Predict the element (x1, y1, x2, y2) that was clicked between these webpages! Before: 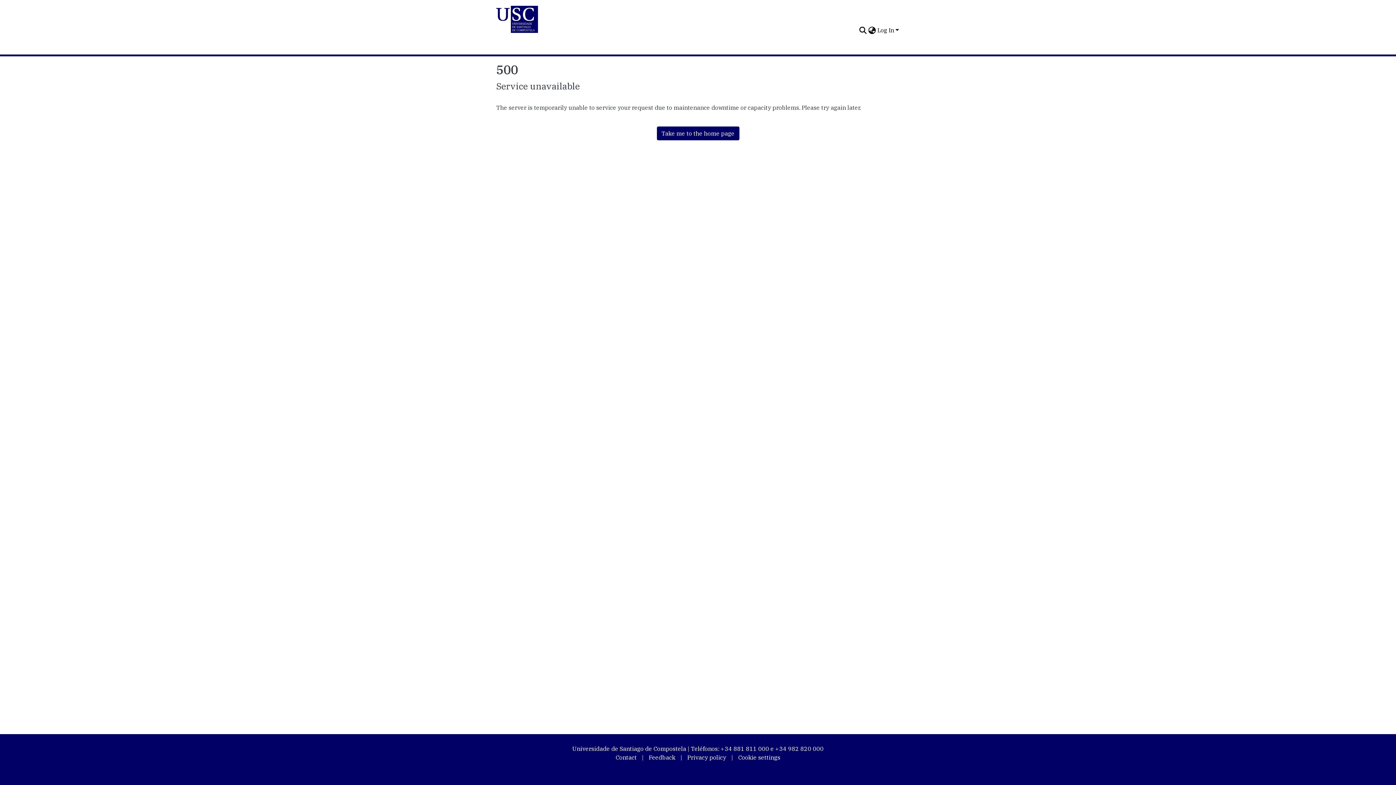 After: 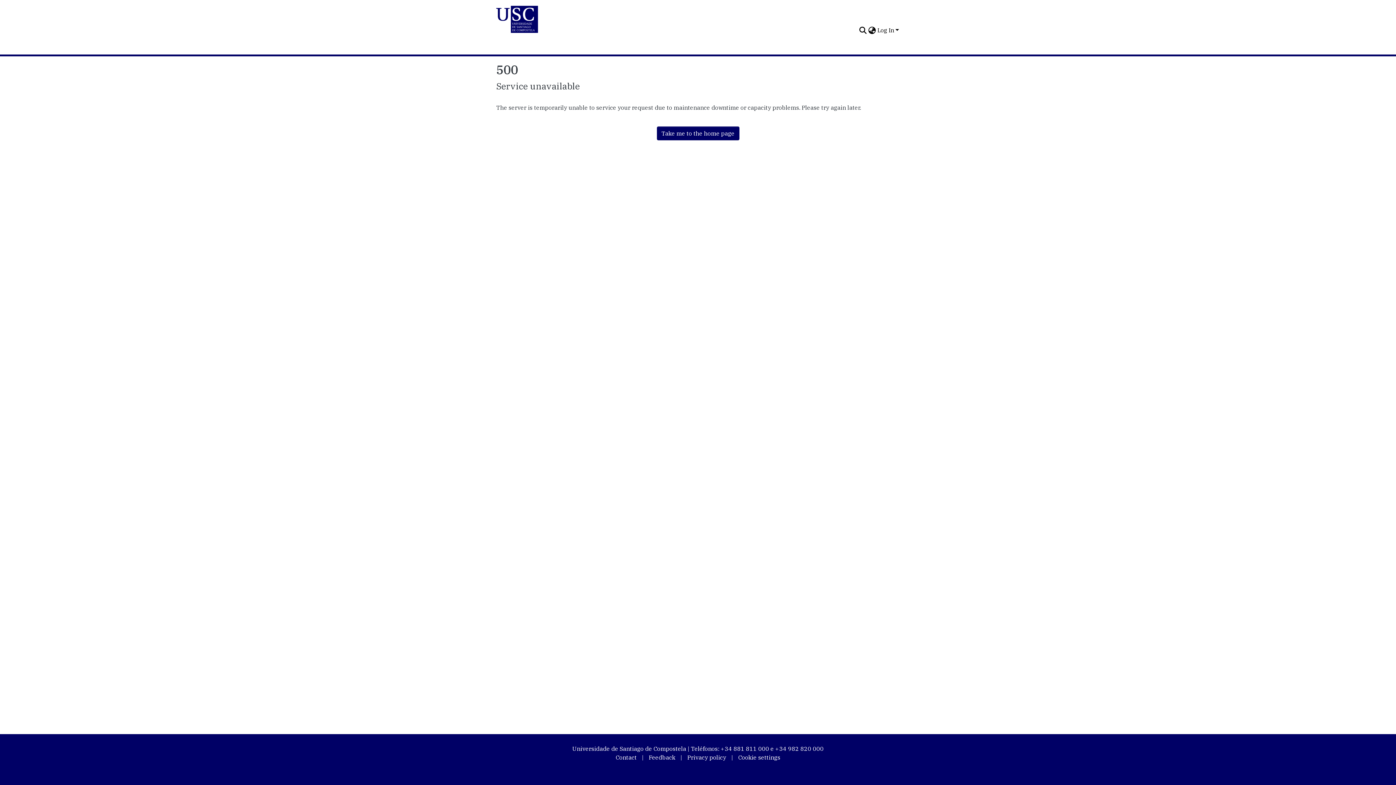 Action: bbox: (496, 5, 858, 33) label: Home